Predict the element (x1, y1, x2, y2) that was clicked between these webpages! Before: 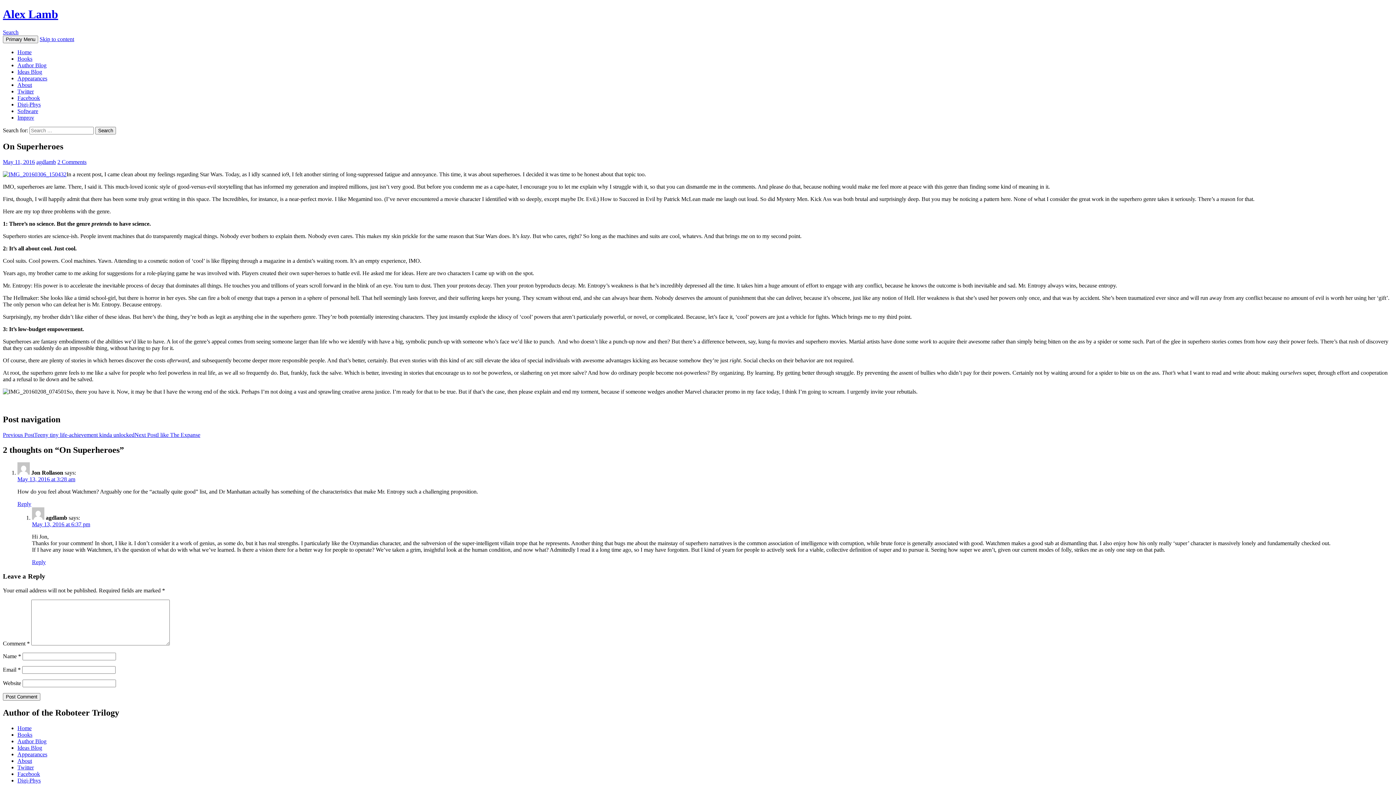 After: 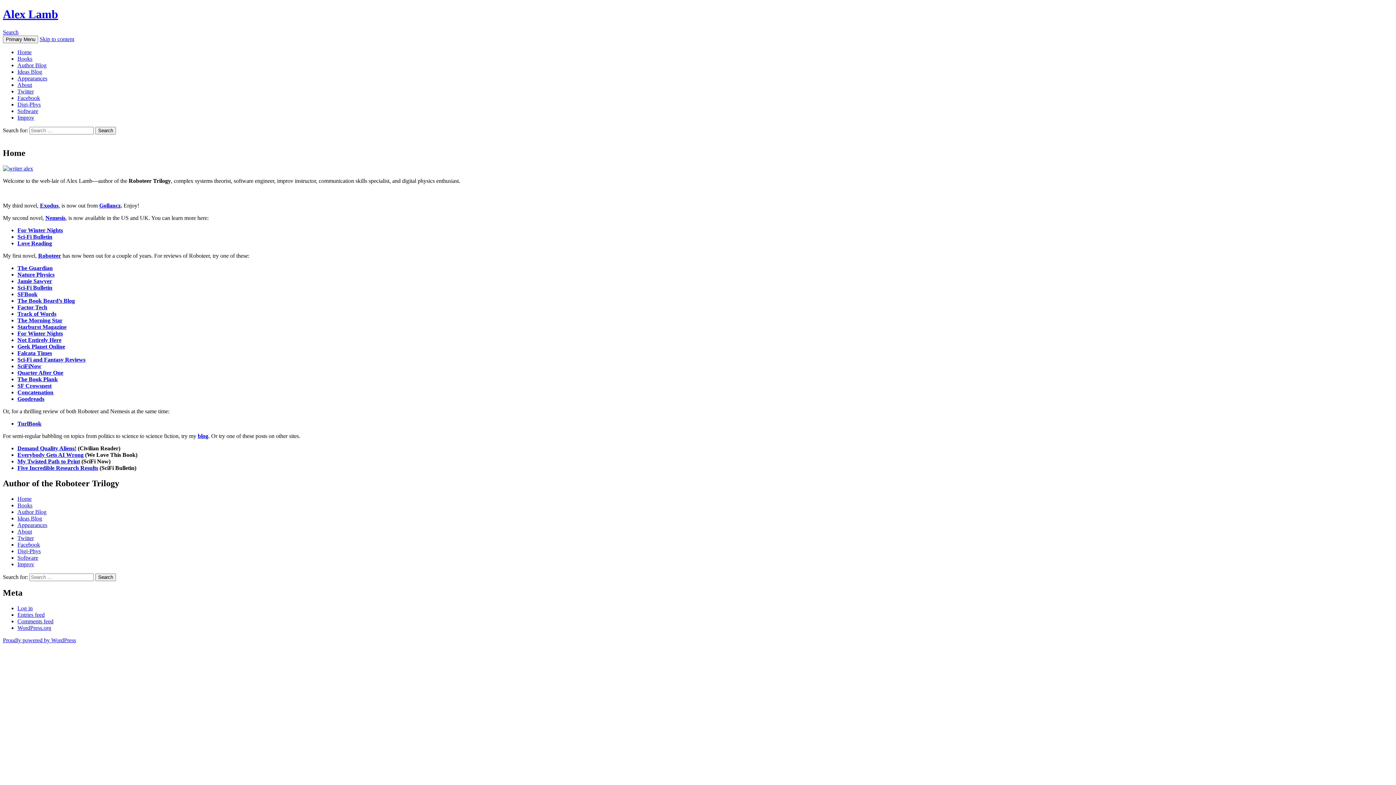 Action: label: Home bbox: (17, 49, 31, 55)